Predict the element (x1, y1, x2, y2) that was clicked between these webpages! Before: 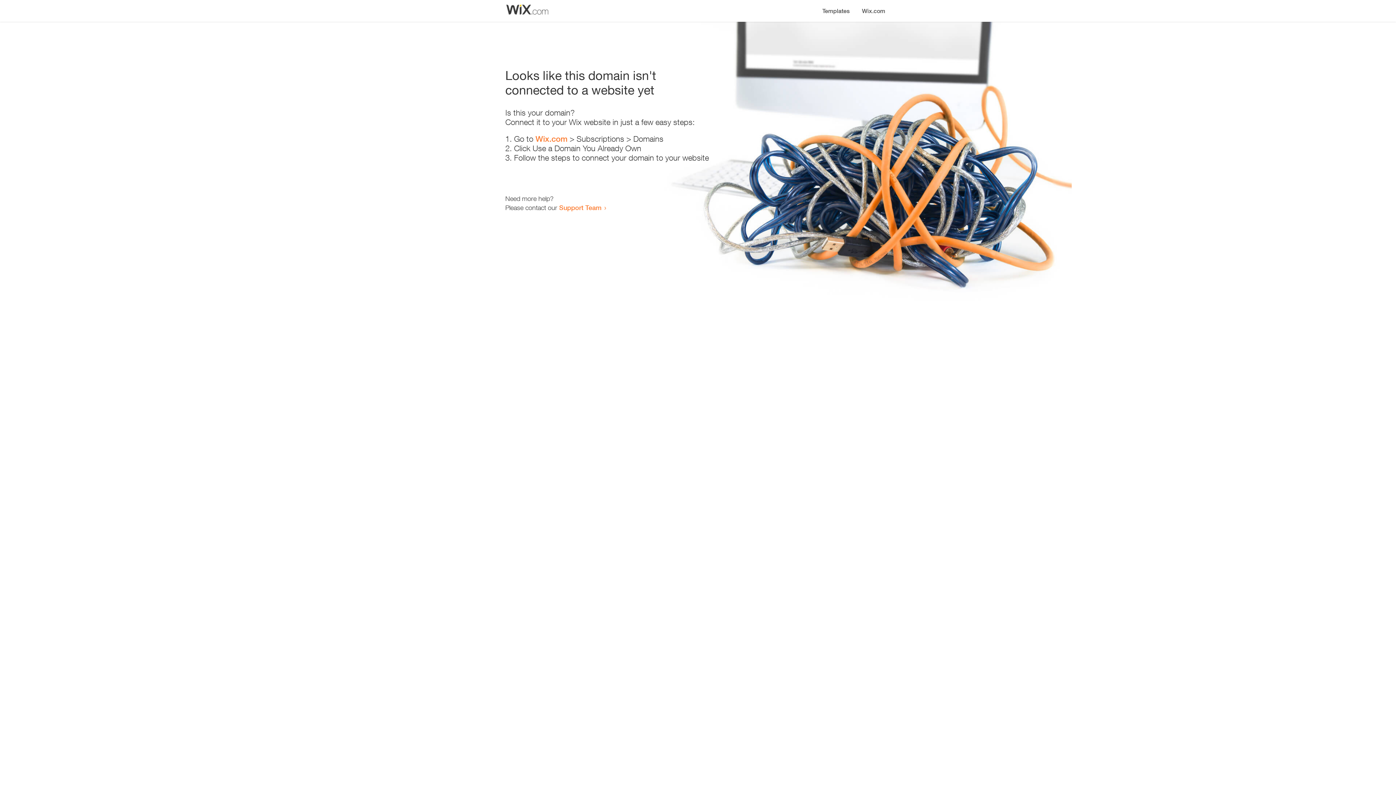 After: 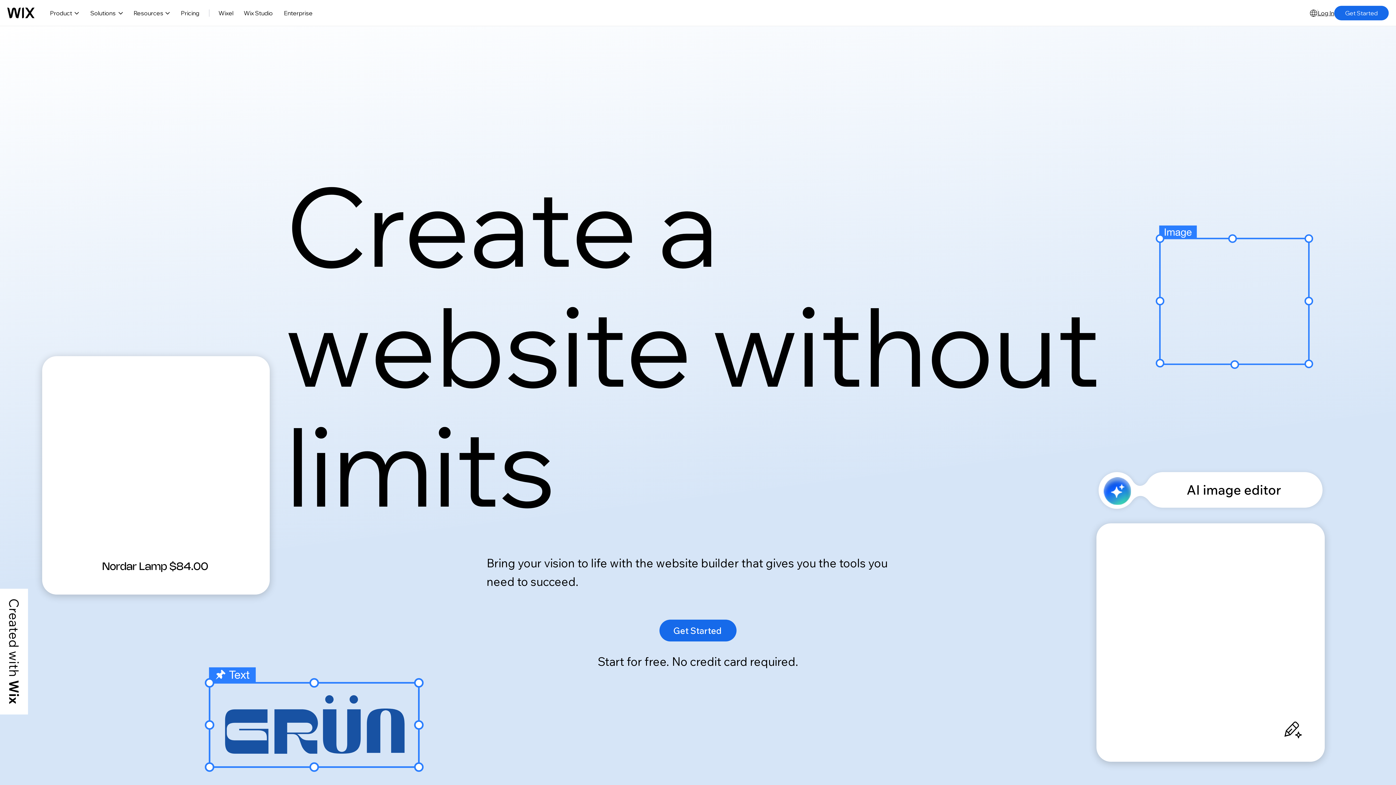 Action: bbox: (856, 0, 890, 14) label: Wix.com